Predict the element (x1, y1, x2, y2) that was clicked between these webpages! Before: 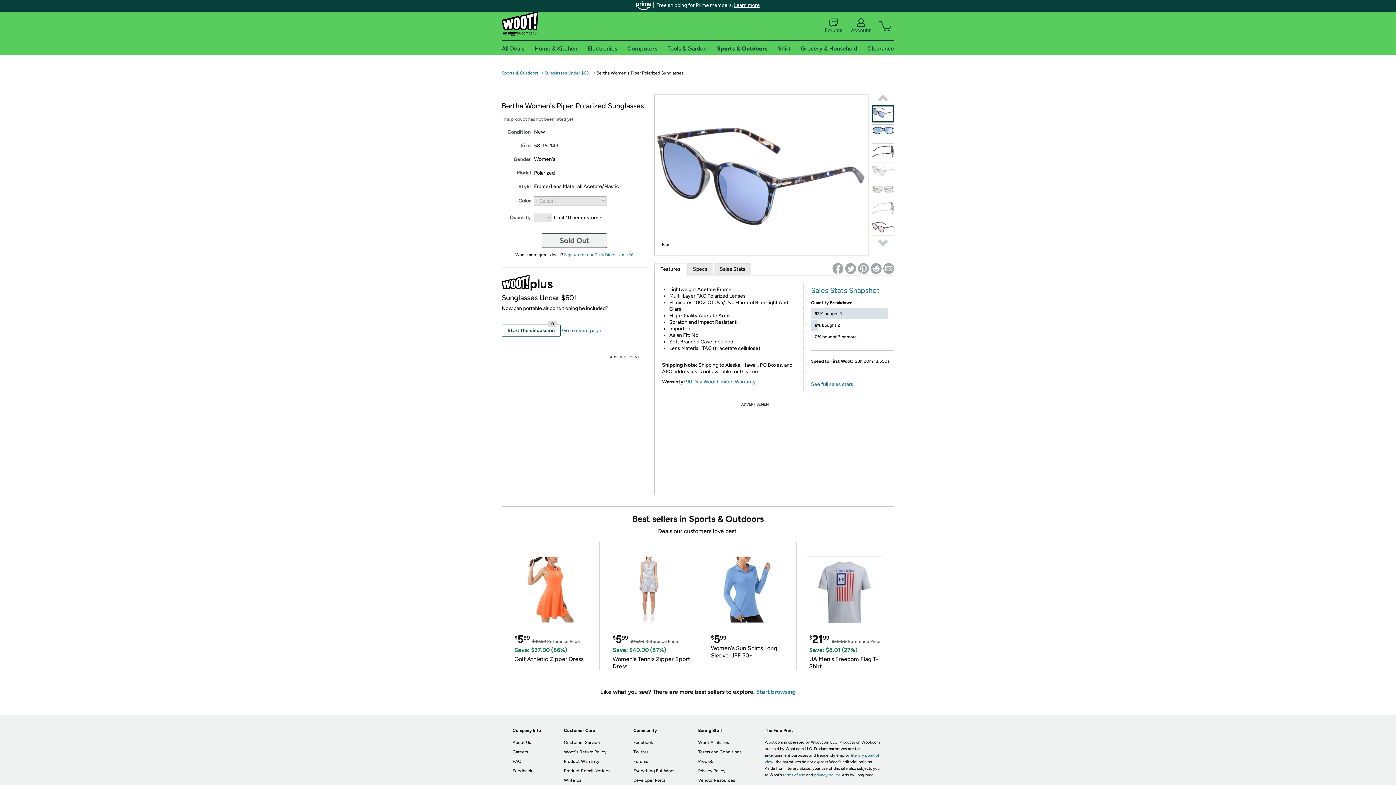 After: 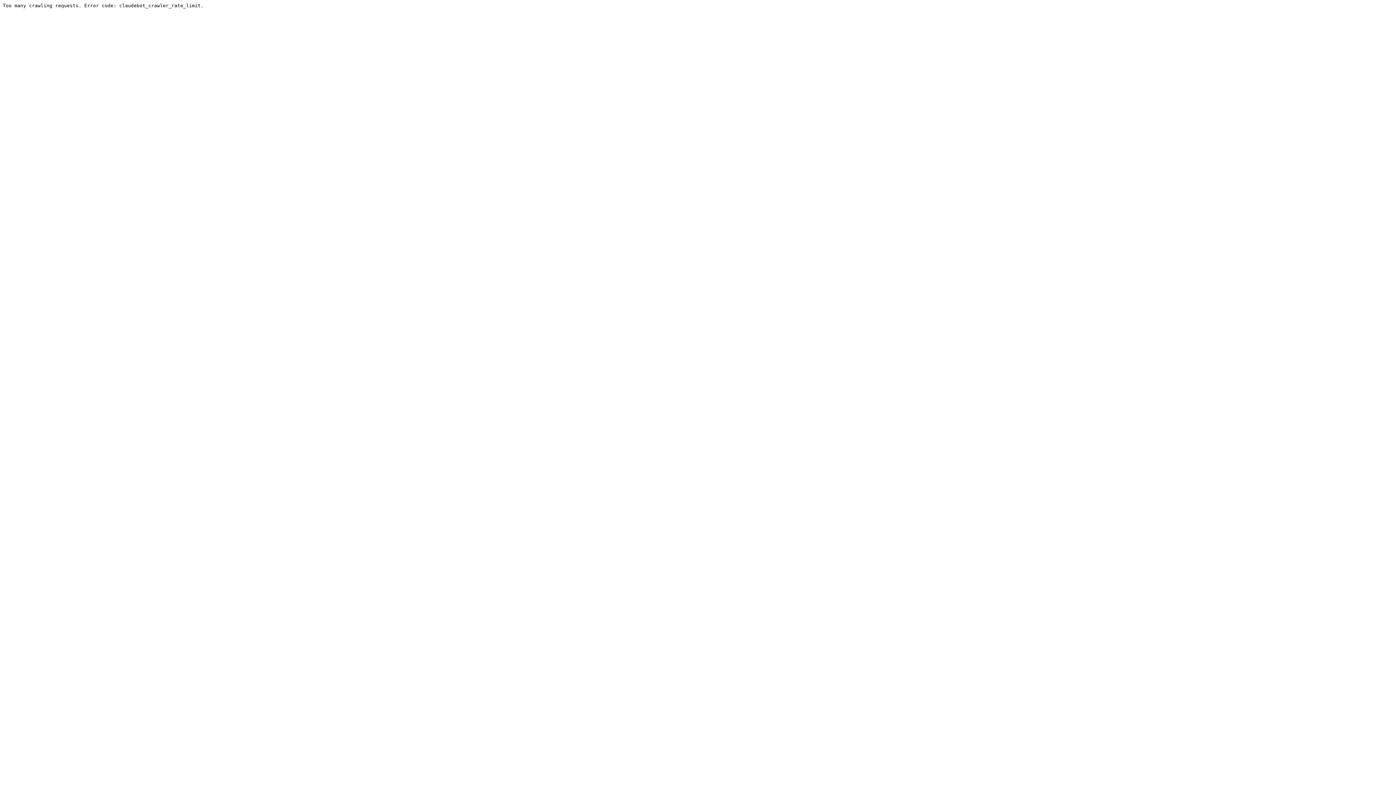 Action: label: Start the discussion
0 bbox: (501, 324, 560, 336)